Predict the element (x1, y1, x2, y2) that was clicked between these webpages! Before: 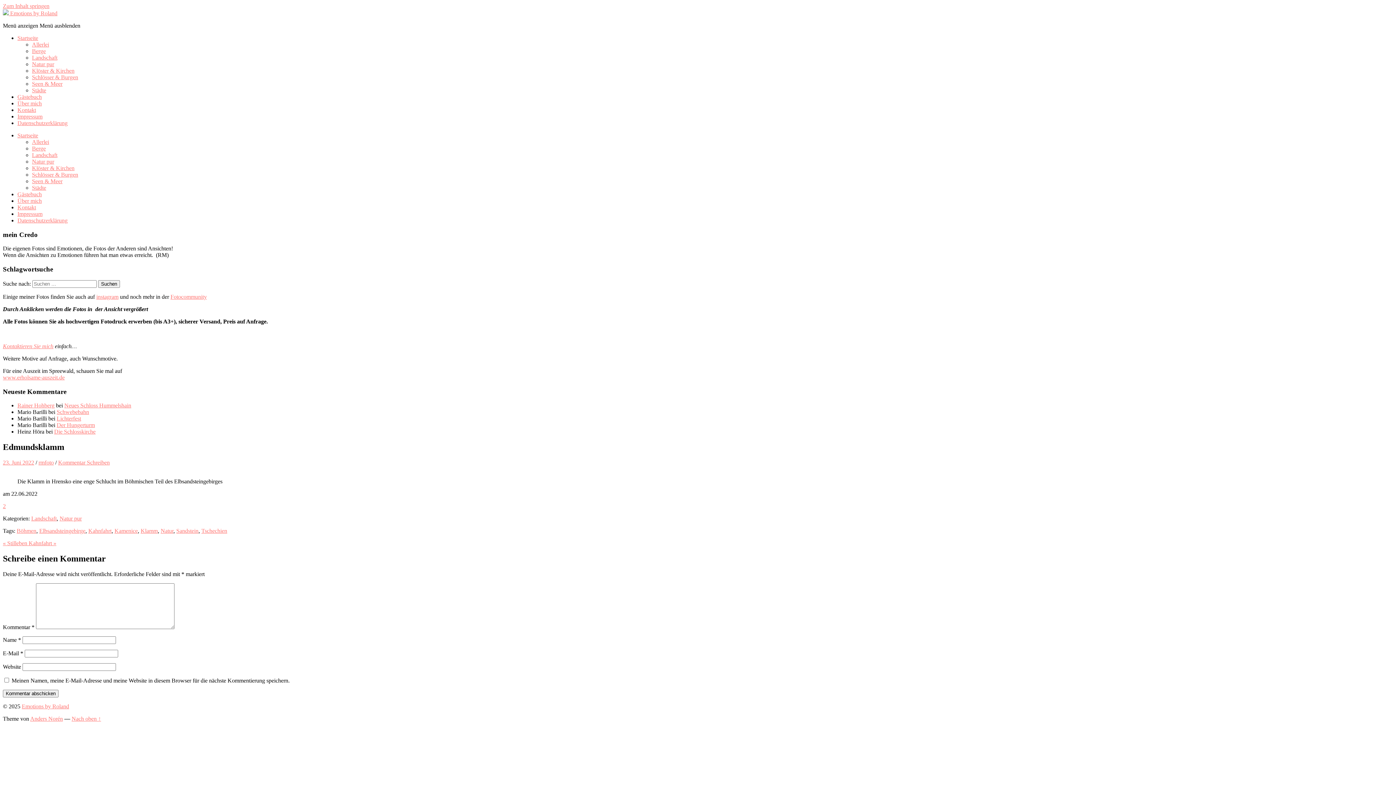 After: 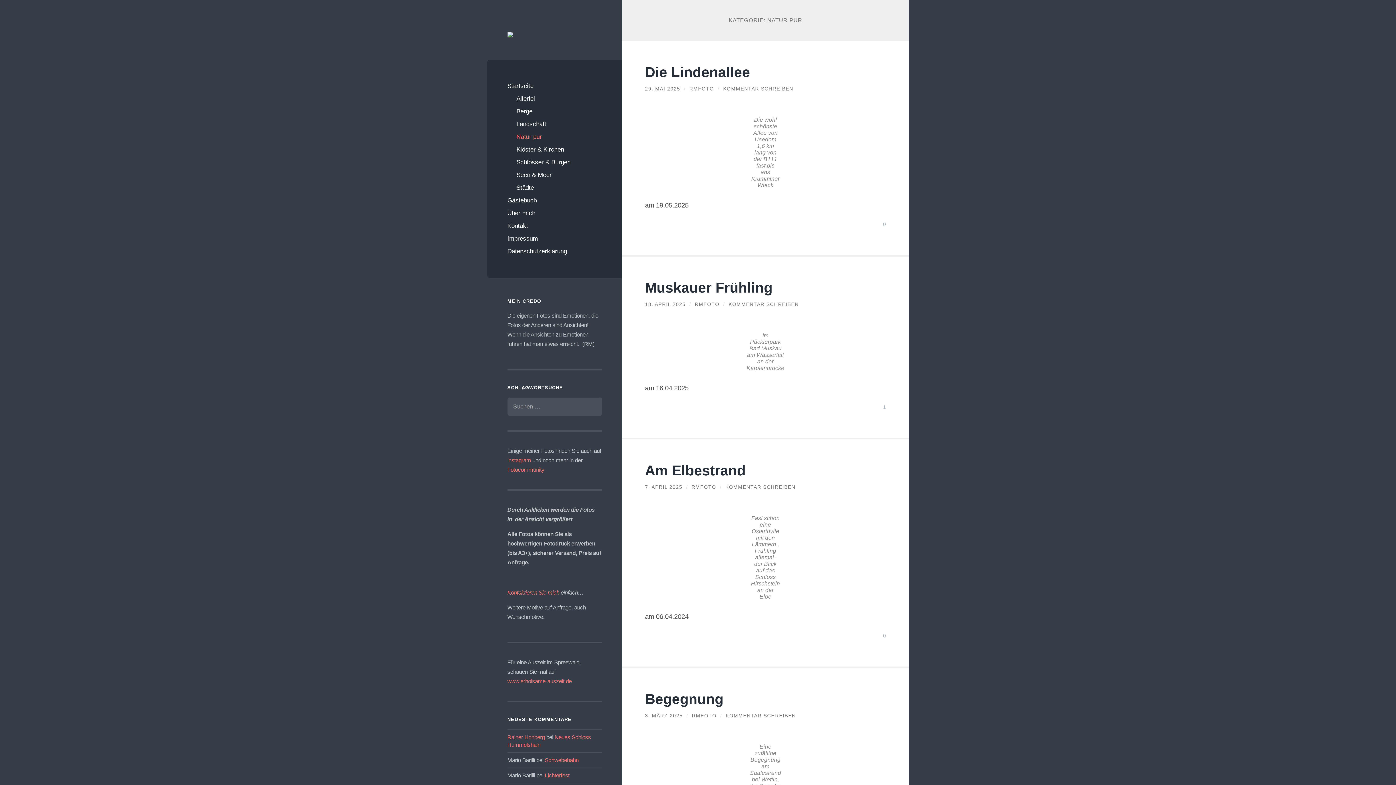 Action: label: Natur pur bbox: (32, 61, 54, 67)